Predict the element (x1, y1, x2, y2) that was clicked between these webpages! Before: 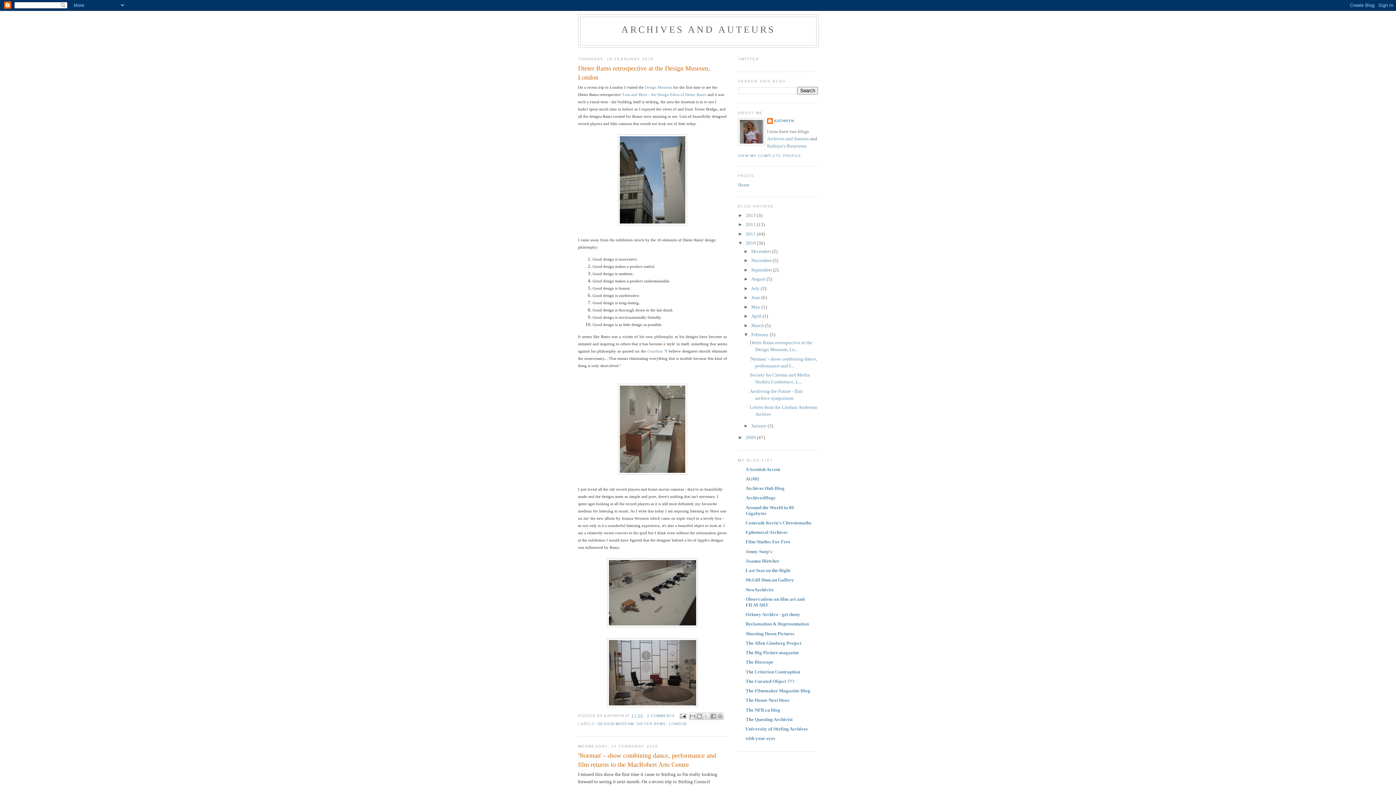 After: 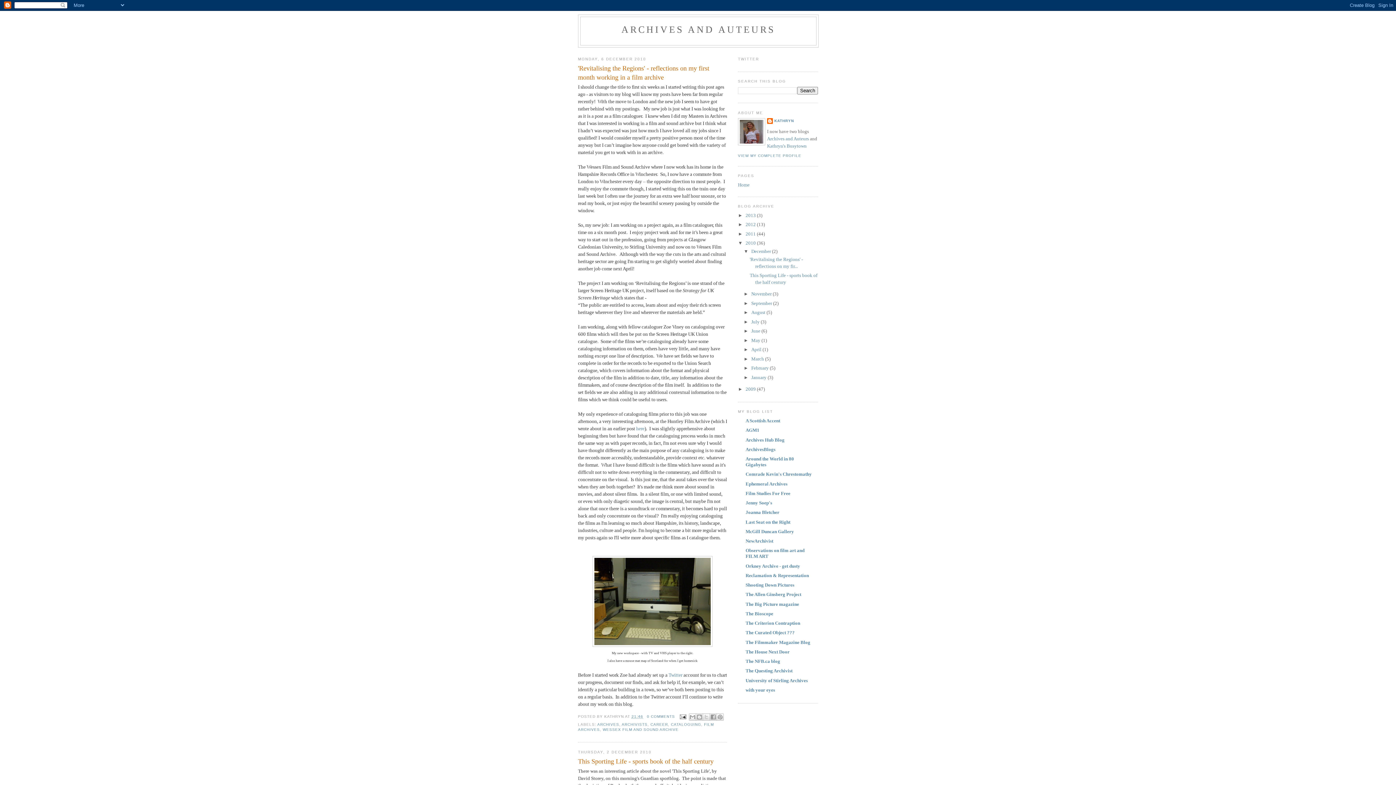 Action: label: December  bbox: (751, 248, 772, 254)